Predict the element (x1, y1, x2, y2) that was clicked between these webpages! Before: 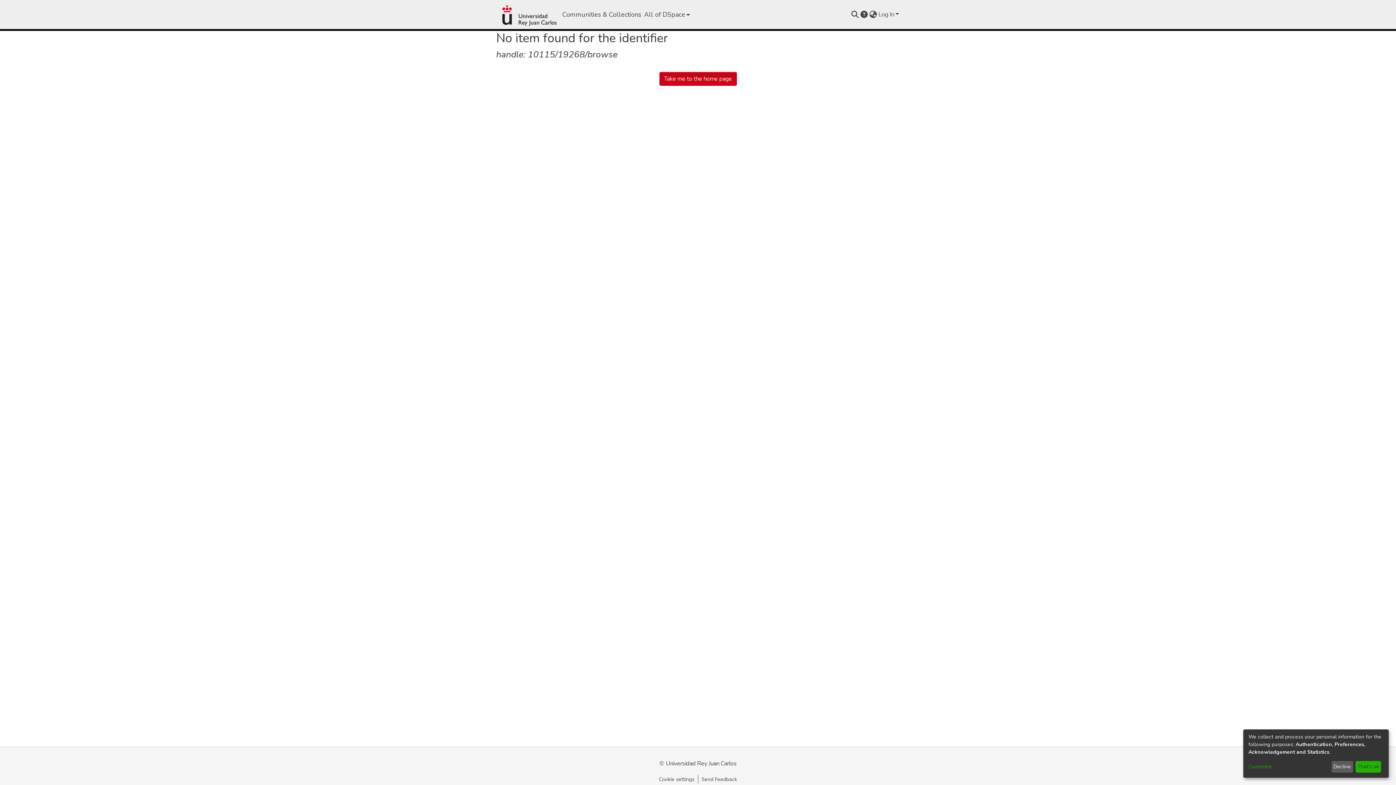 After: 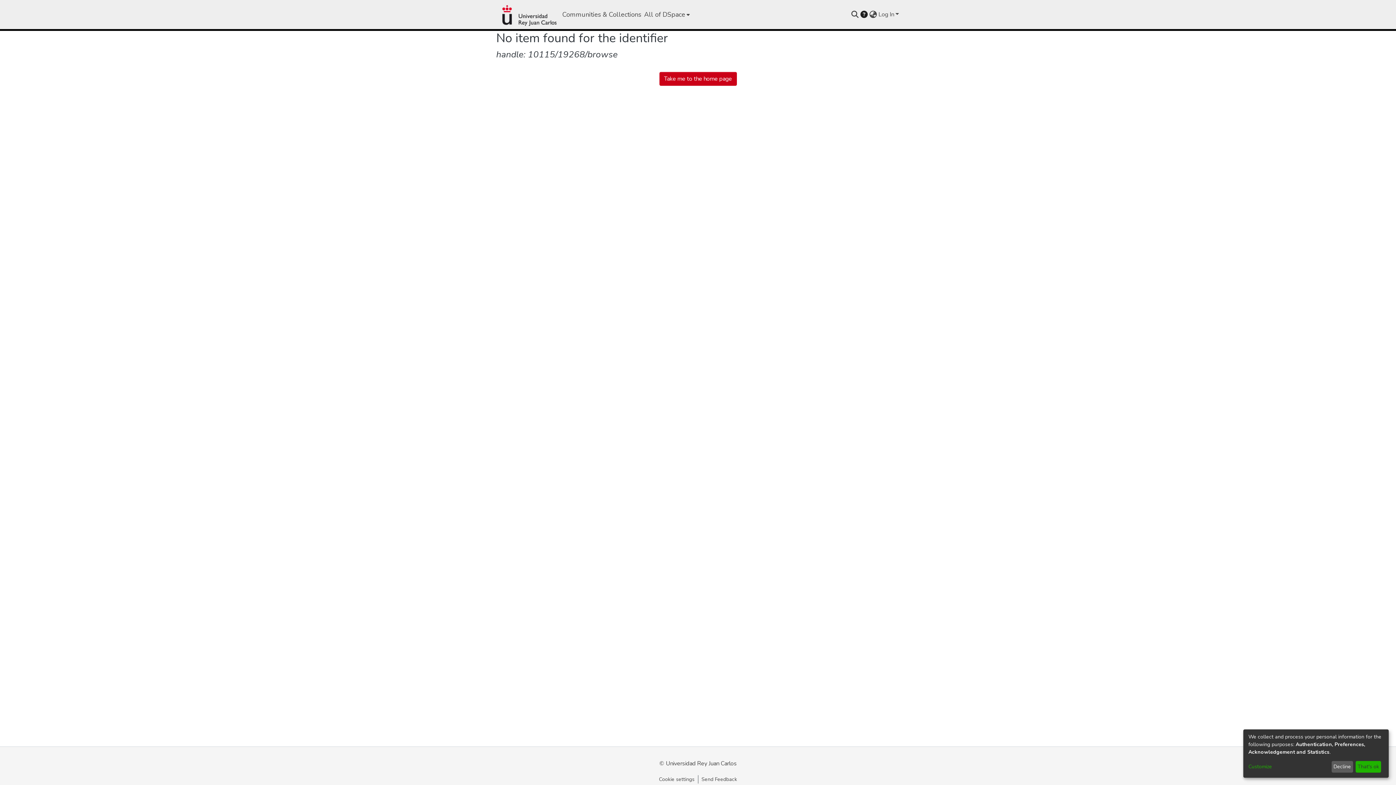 Action: bbox: (859, 10, 868, 18)